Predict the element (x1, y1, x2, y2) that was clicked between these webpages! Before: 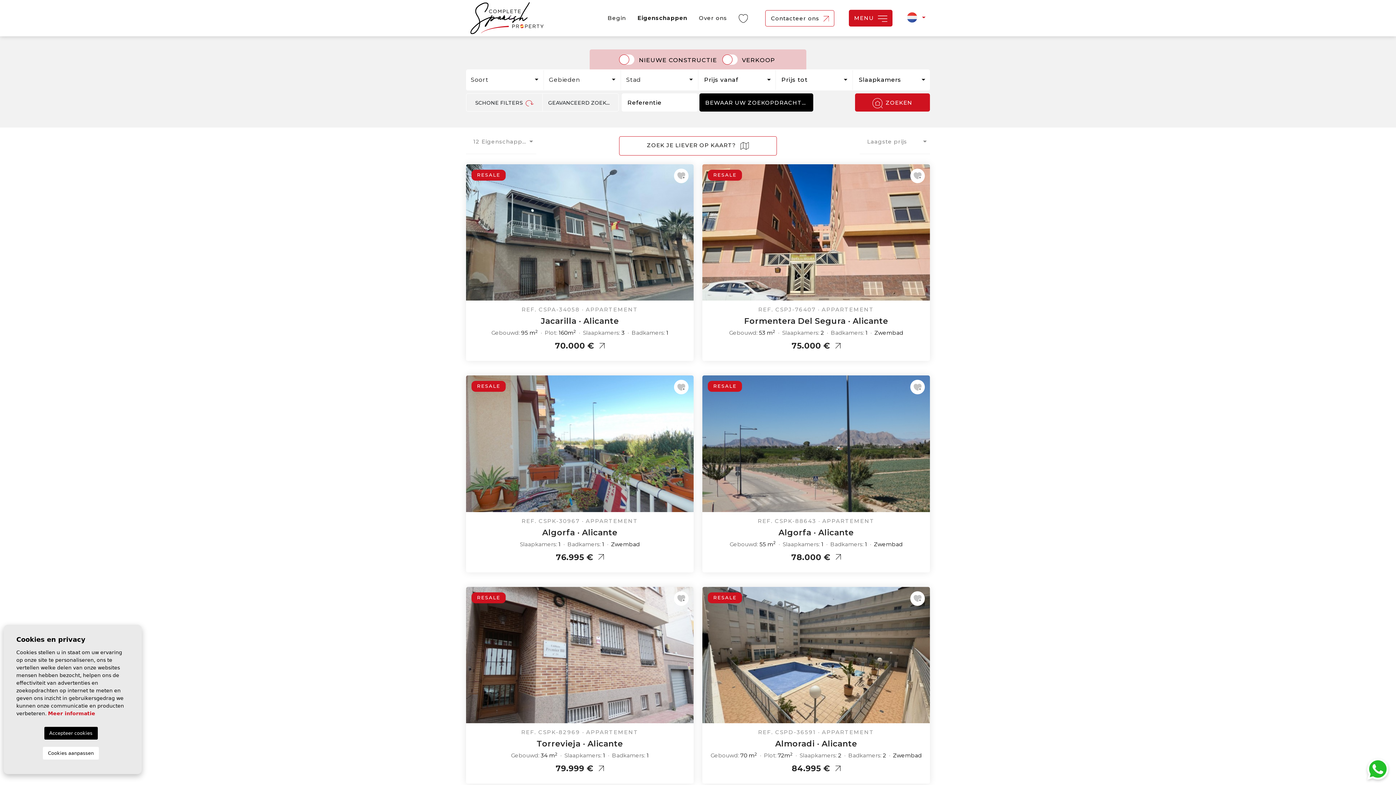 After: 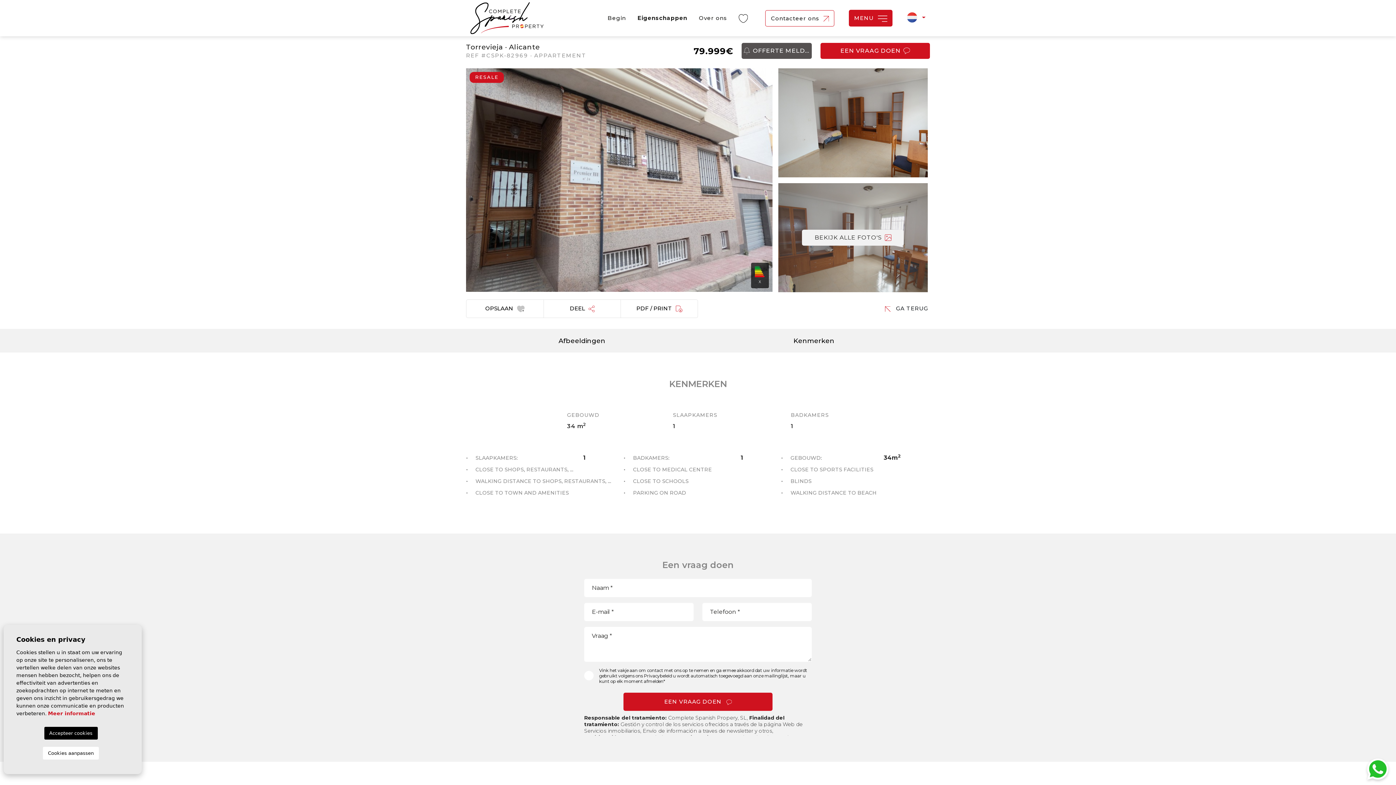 Action: label: REF. CSPK-82969 · APPARTEMENT
Torrevieja · Alicante
Gebouwd: 34 m2  Slaapkamers: 1  Badkamers: 1
79.999 €  bbox: (466, 723, 693, 784)